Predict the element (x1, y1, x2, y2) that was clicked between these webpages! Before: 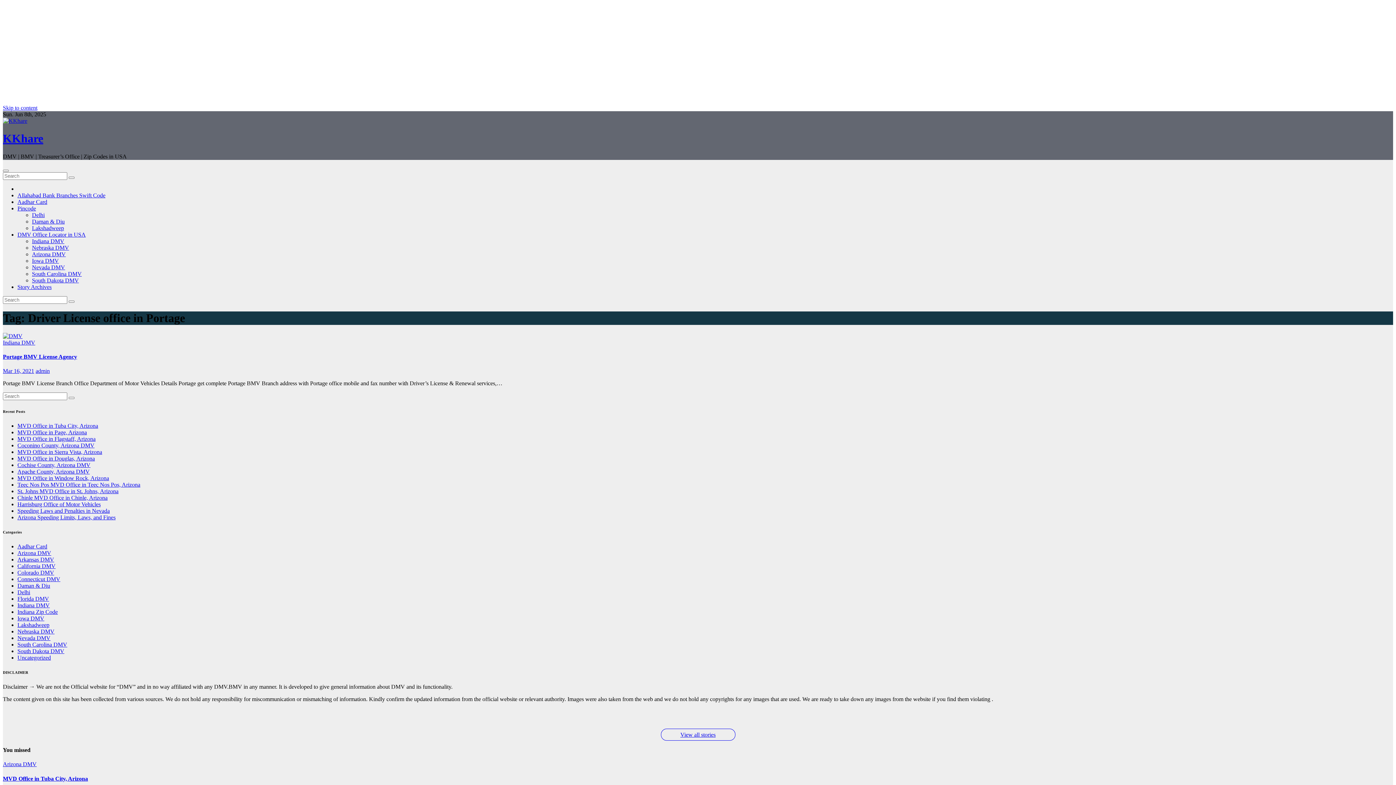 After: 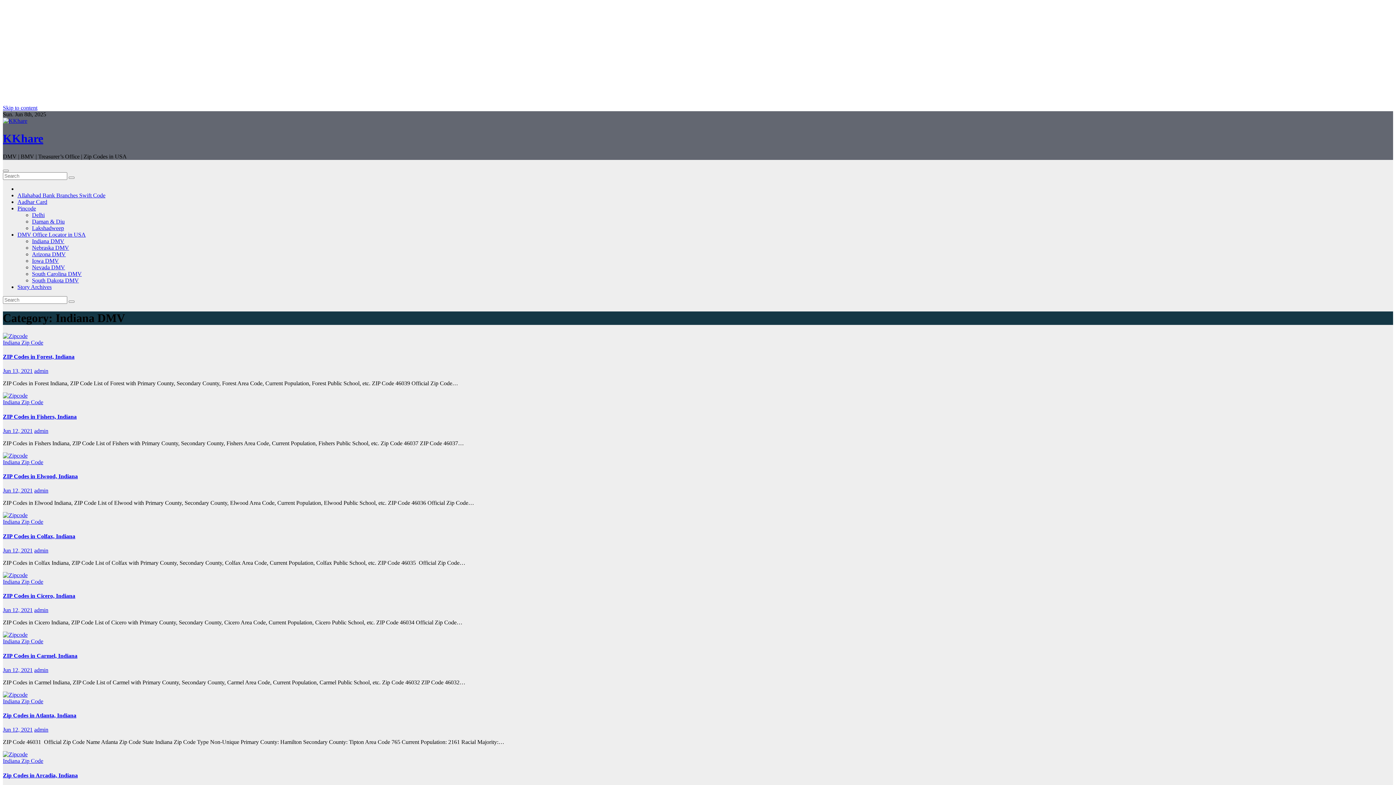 Action: bbox: (17, 602, 49, 608) label: Indiana DMV